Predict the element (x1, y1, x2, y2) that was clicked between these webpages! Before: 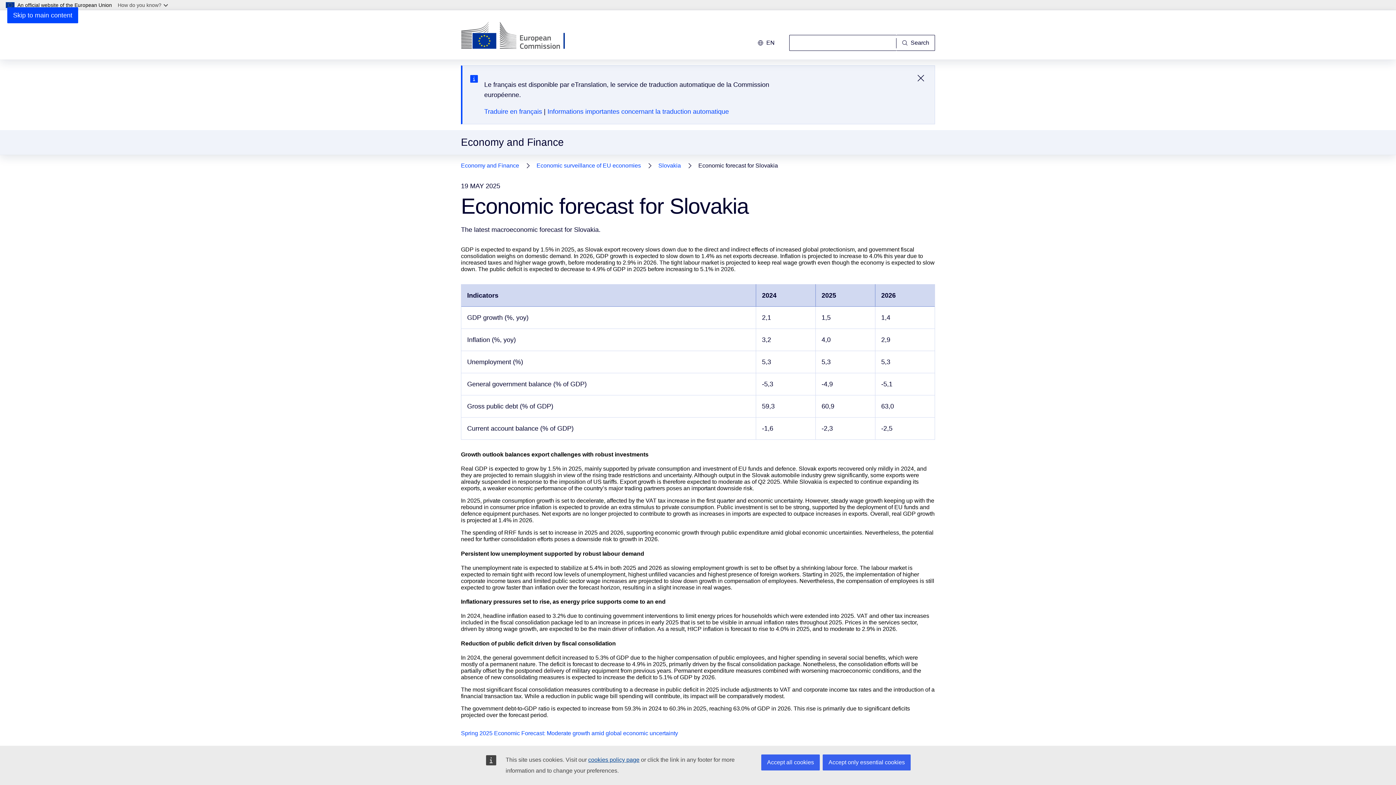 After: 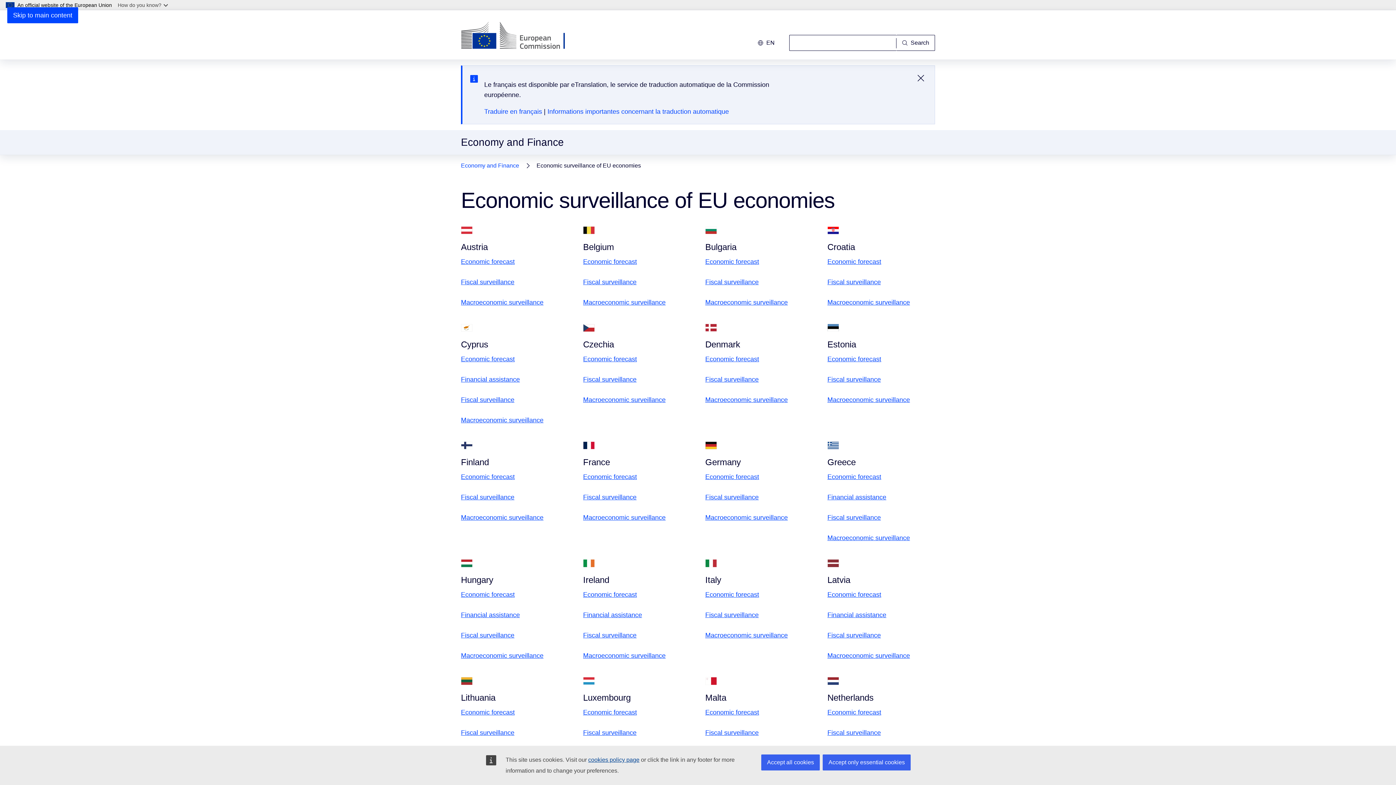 Action: bbox: (536, 160, 641, 170) label: Economic surveillance of EU economies